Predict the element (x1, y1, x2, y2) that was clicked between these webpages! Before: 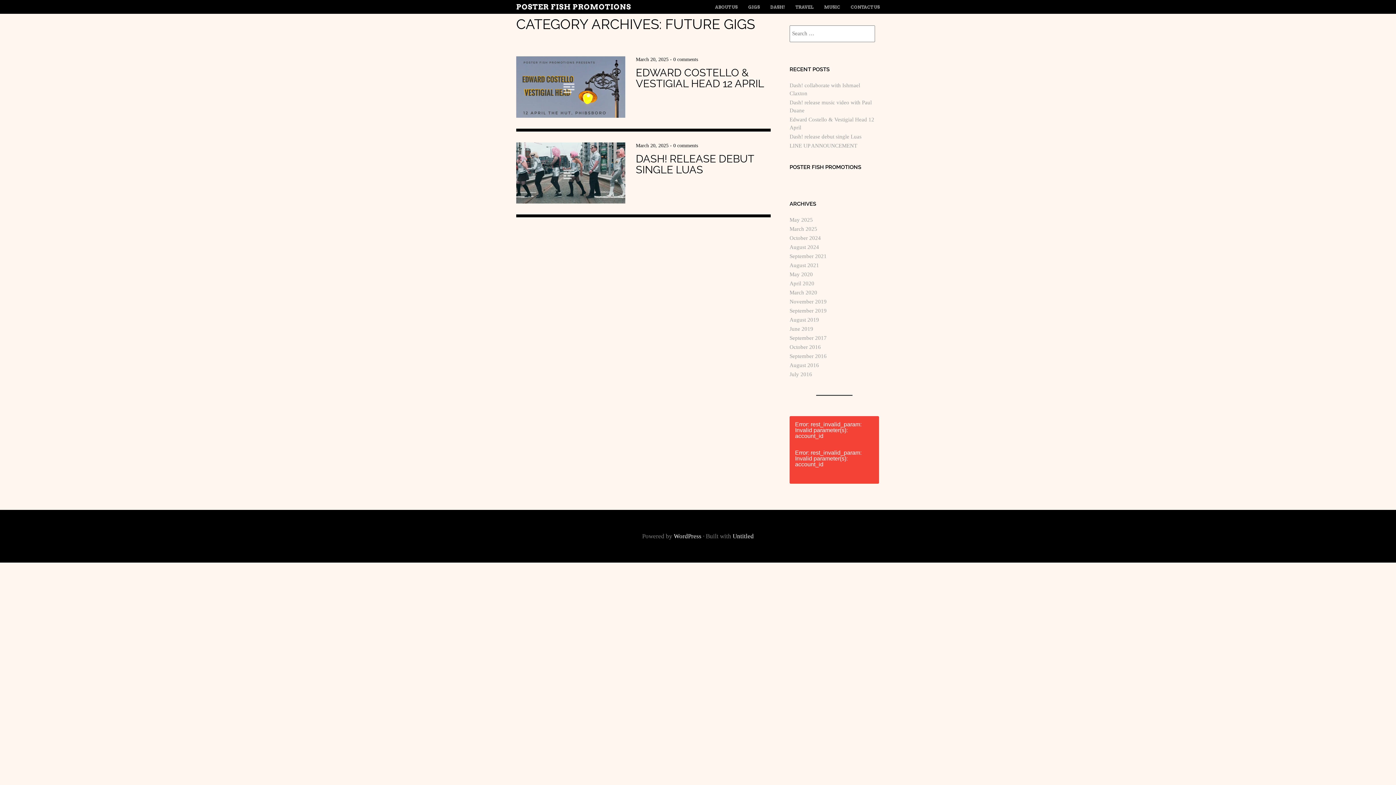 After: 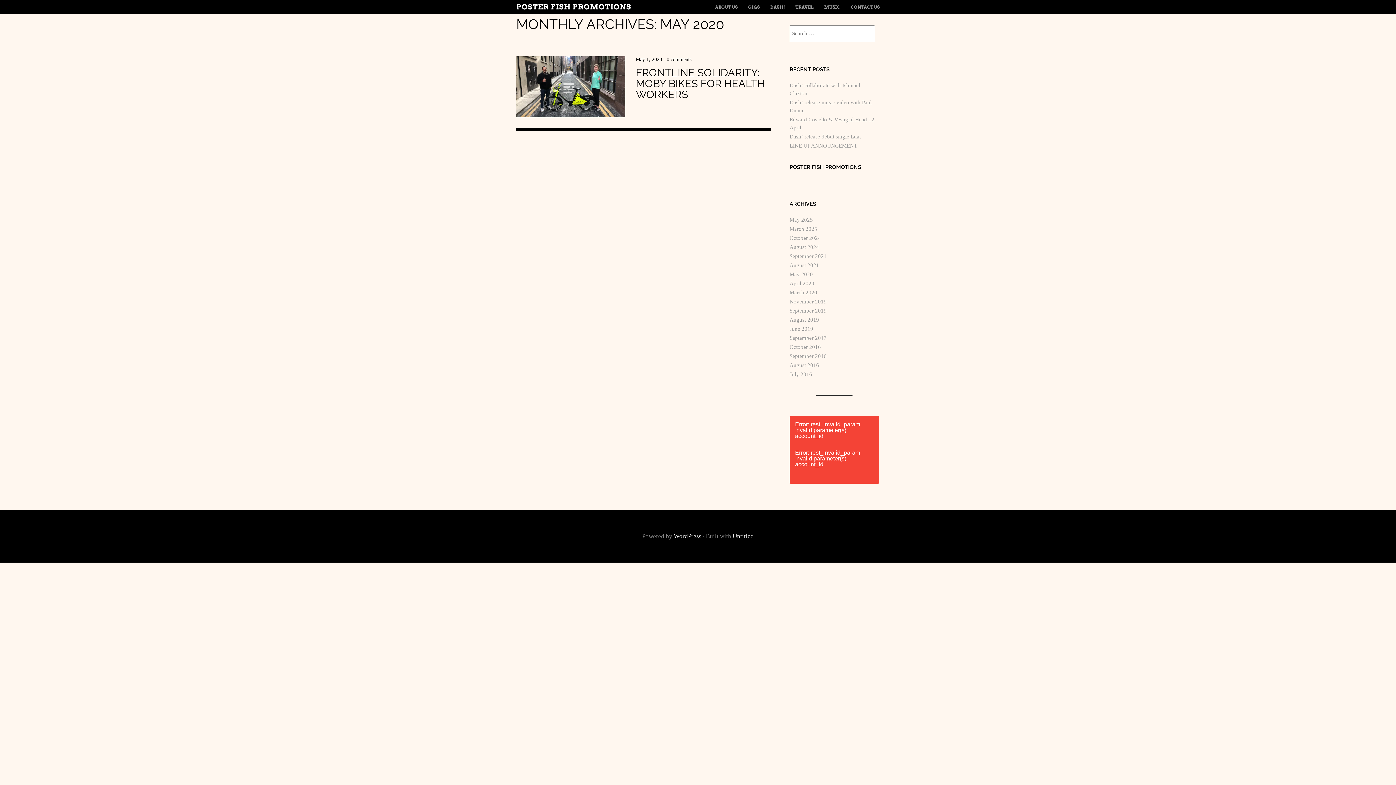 Action: label: May 2020 bbox: (789, 271, 813, 277)